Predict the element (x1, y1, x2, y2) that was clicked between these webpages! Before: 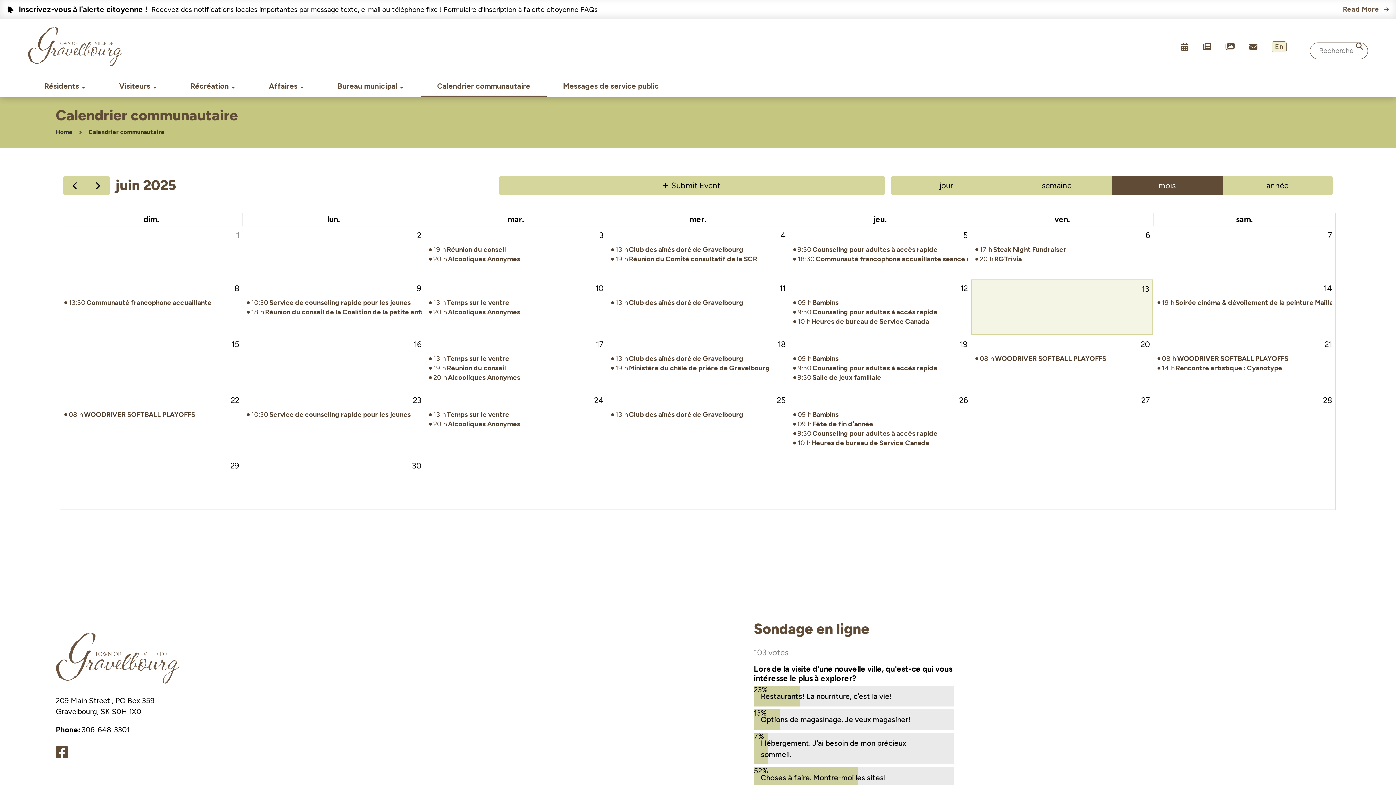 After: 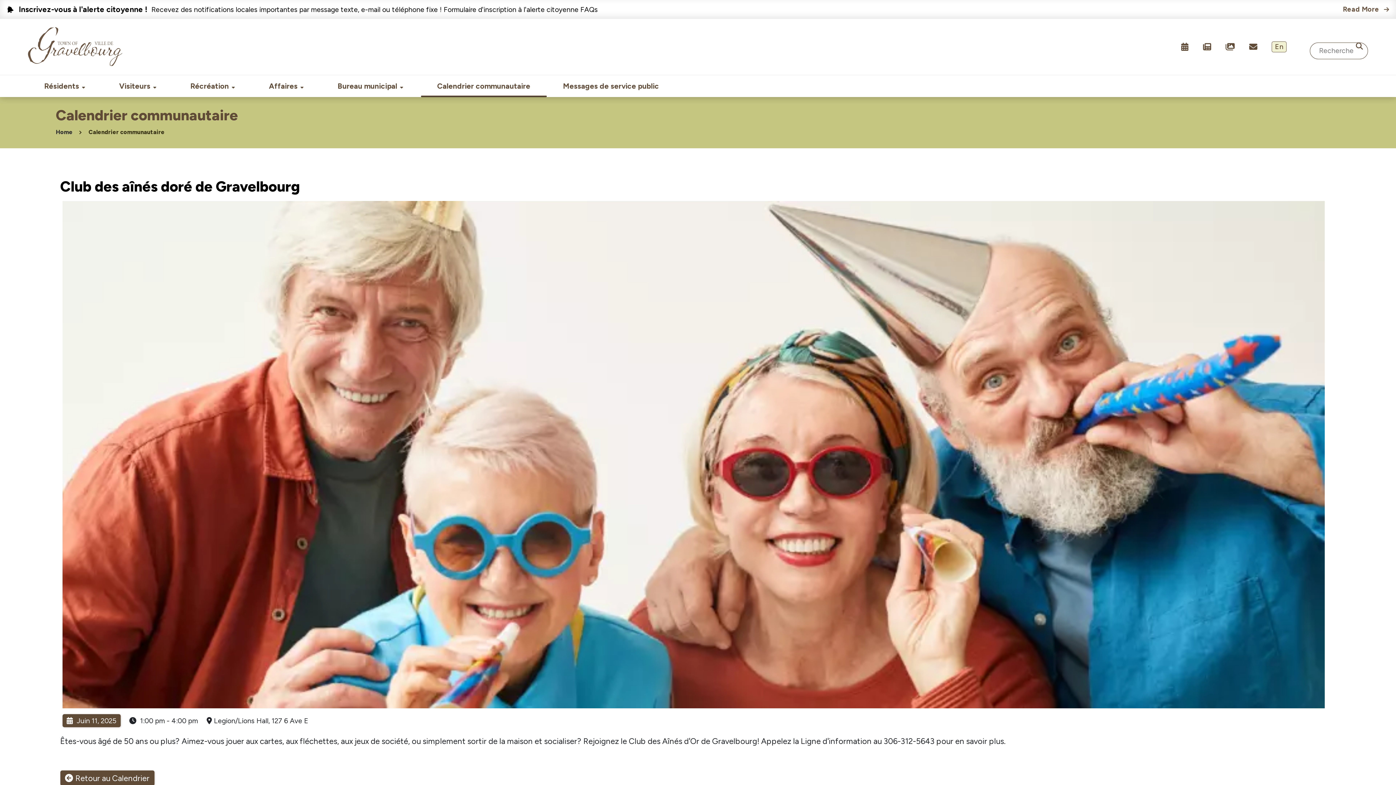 Action: bbox: (609, 296, 786, 309) label: 13 h
Club des aînés doré de Gravelbourg